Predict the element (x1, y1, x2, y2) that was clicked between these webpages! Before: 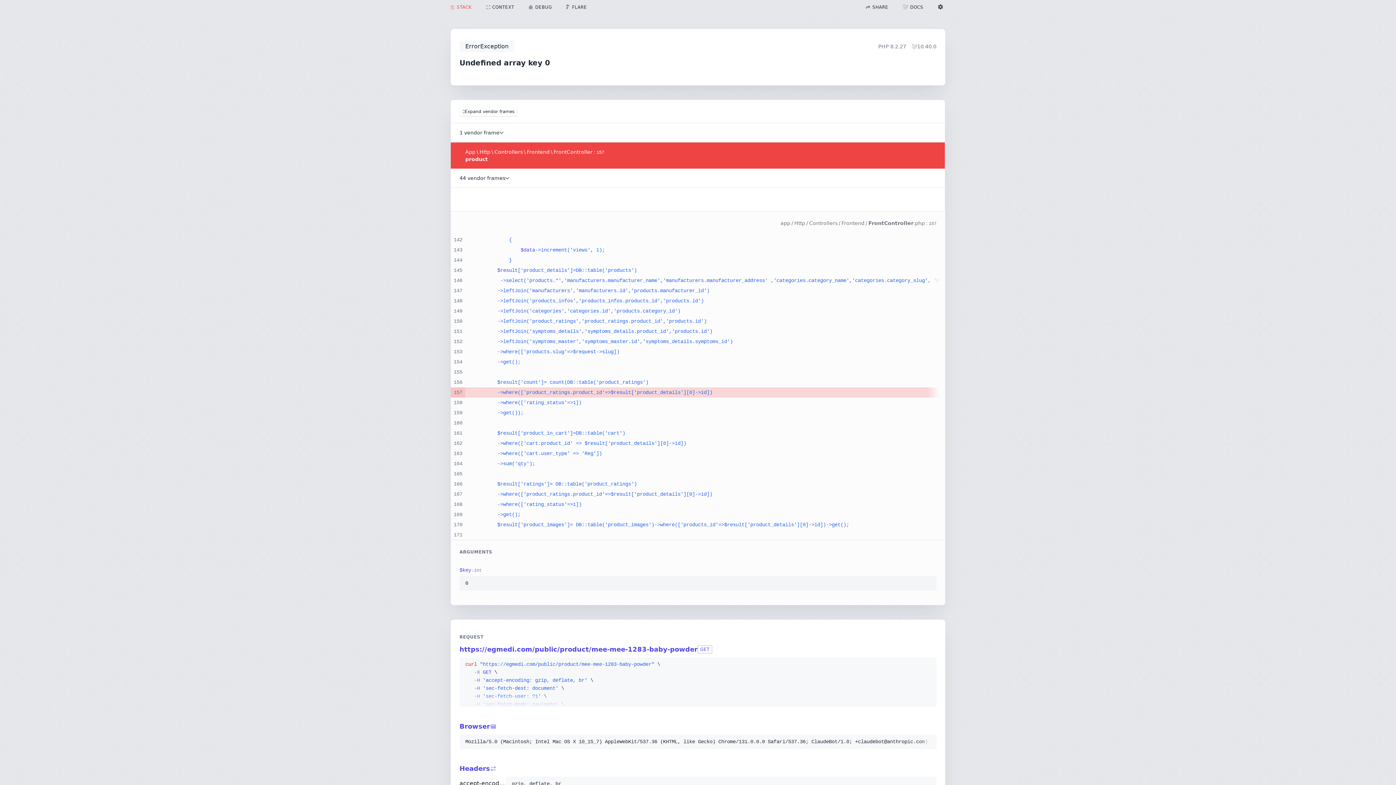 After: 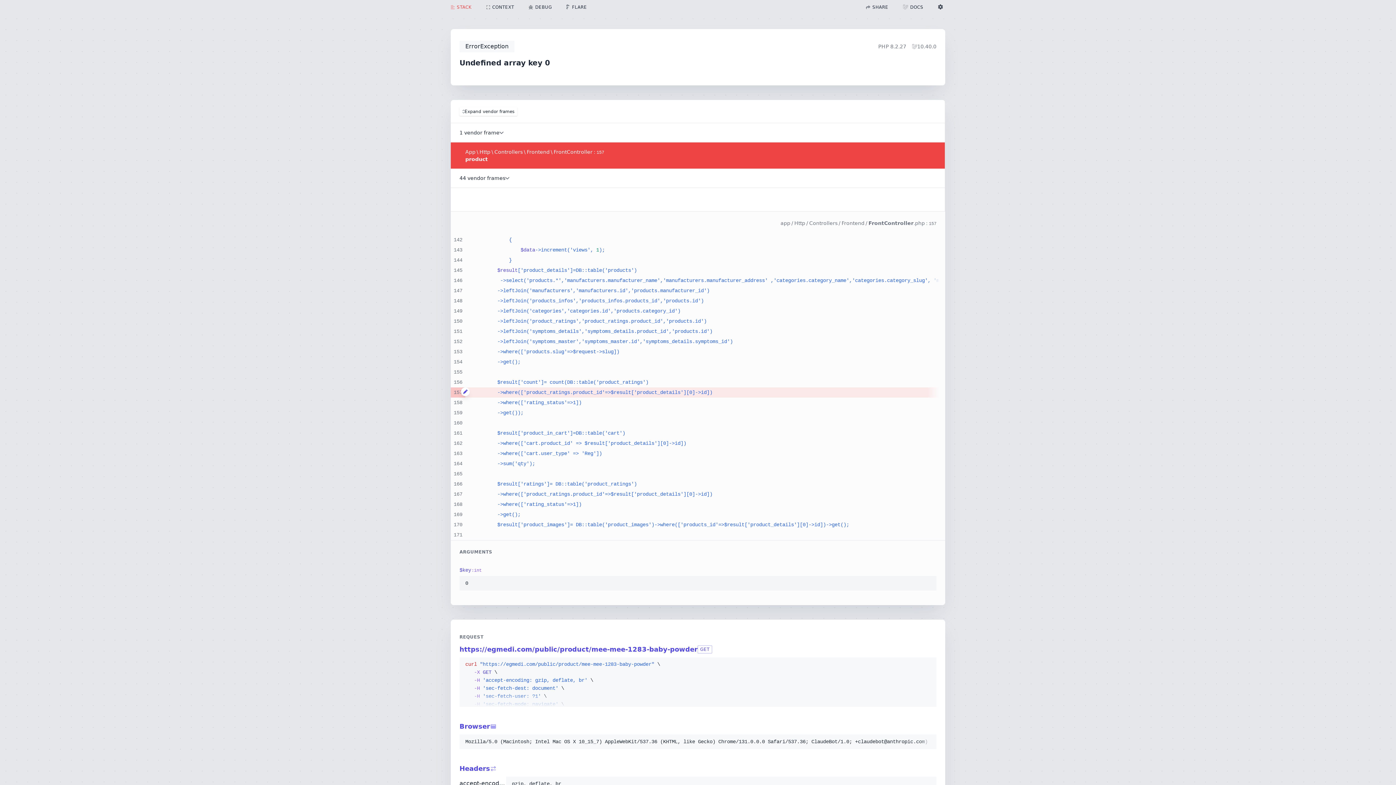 Action: bbox: (461, 387, 469, 396)